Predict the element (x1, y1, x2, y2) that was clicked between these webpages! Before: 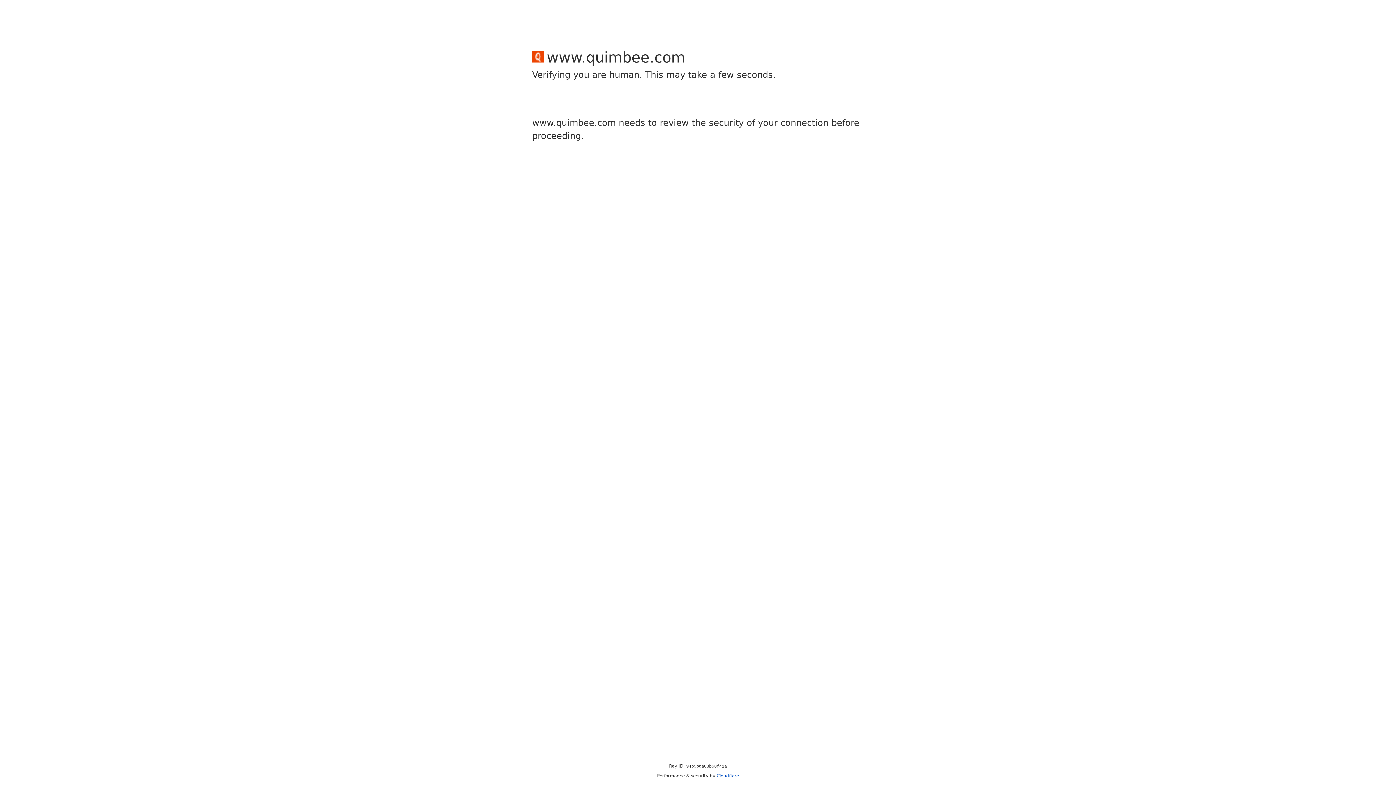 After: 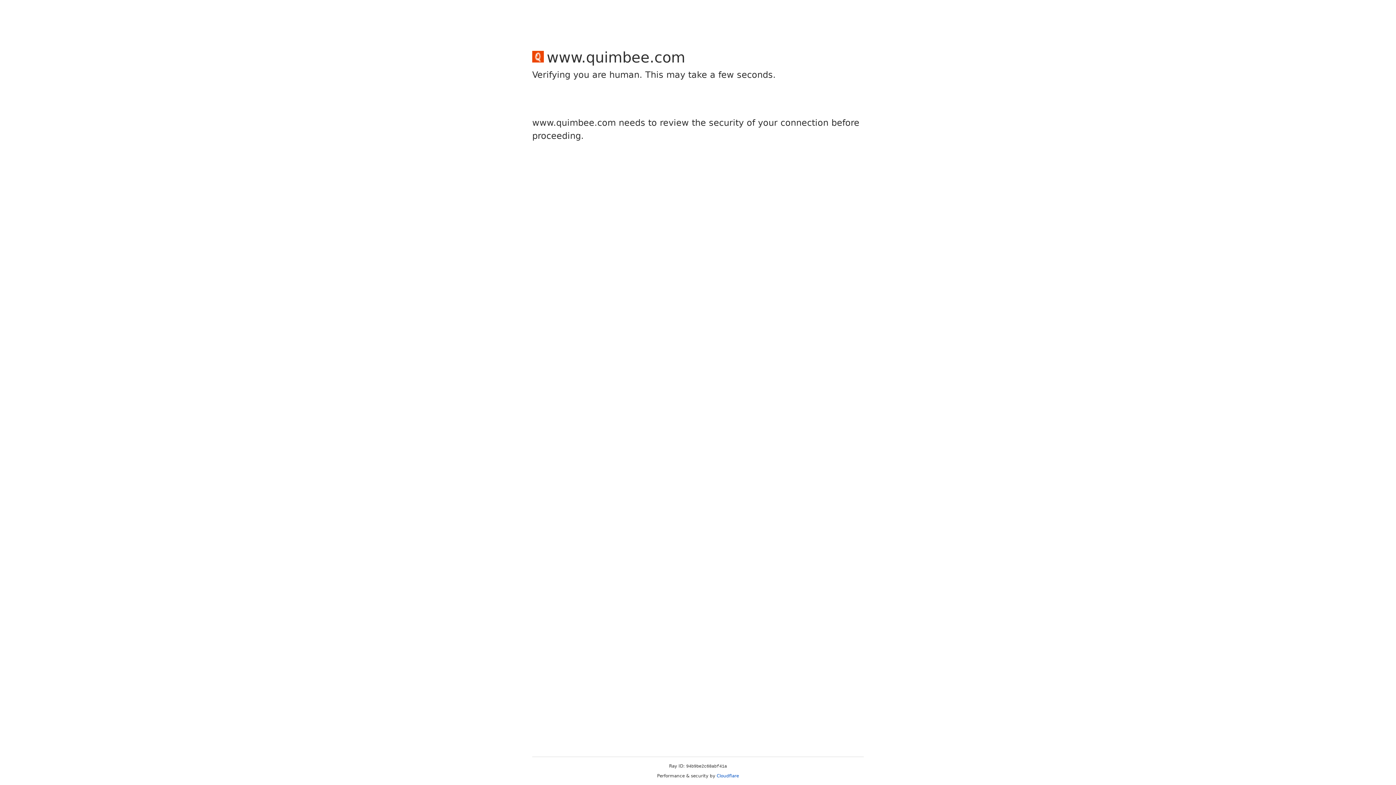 Action: bbox: (716, 773, 739, 778) label: Cloudflare